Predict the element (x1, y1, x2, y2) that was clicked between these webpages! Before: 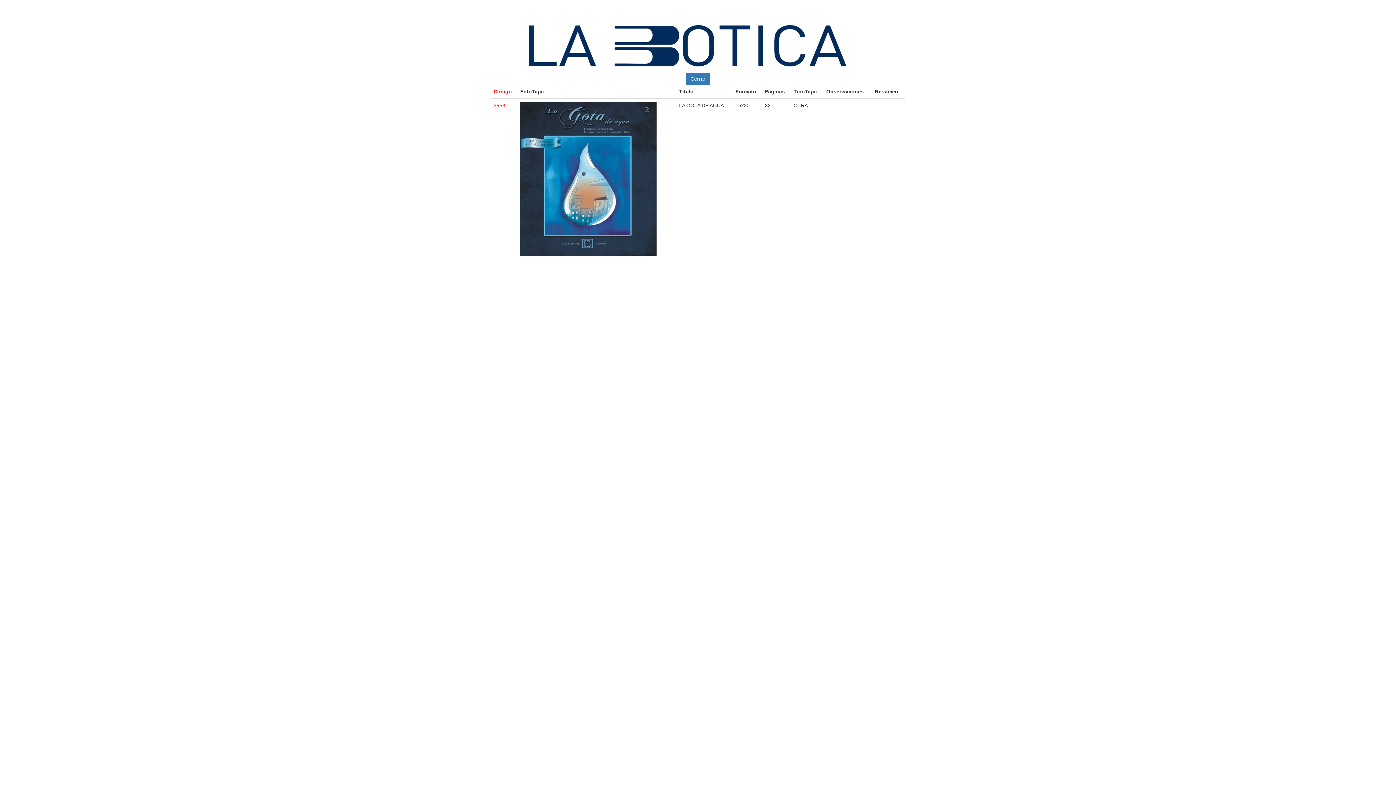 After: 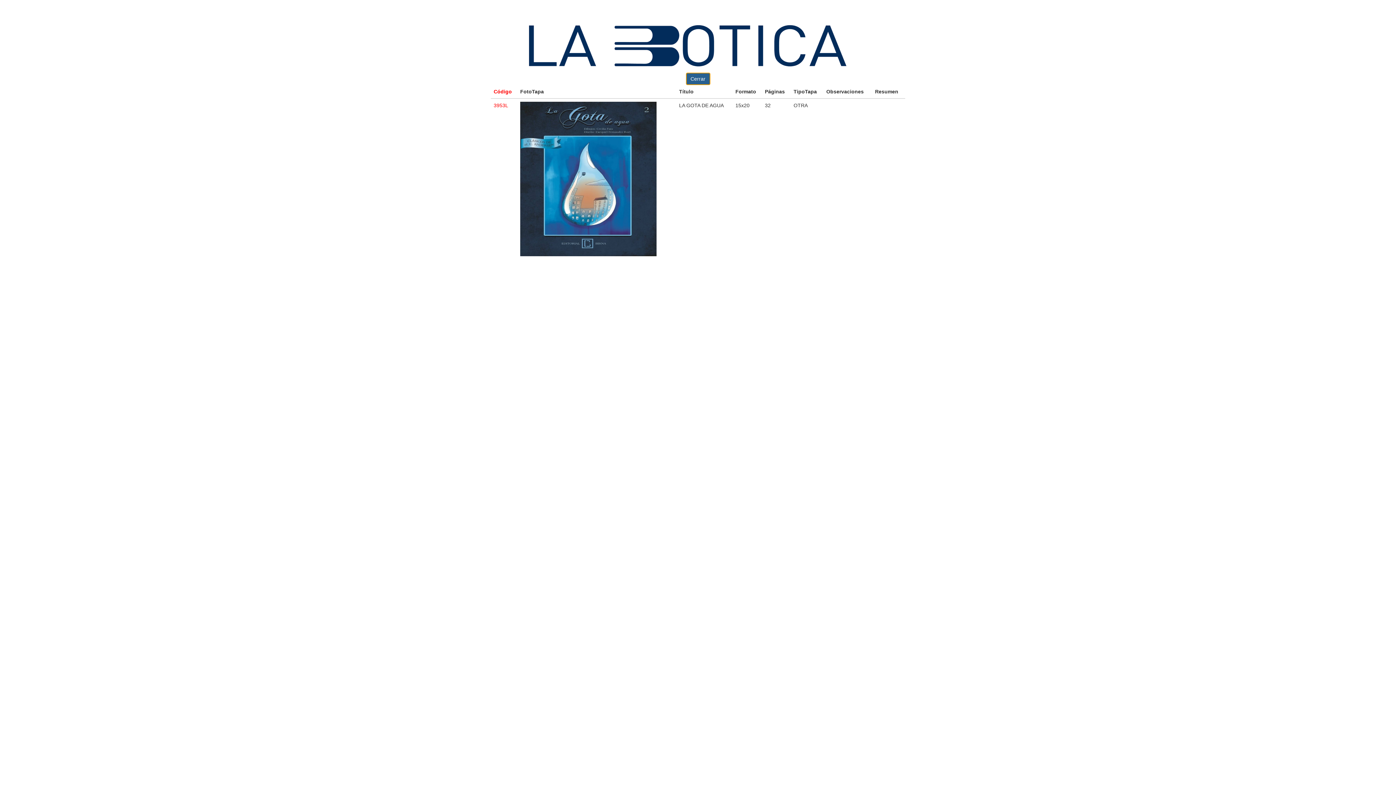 Action: bbox: (686, 72, 710, 85) label: Cerrar